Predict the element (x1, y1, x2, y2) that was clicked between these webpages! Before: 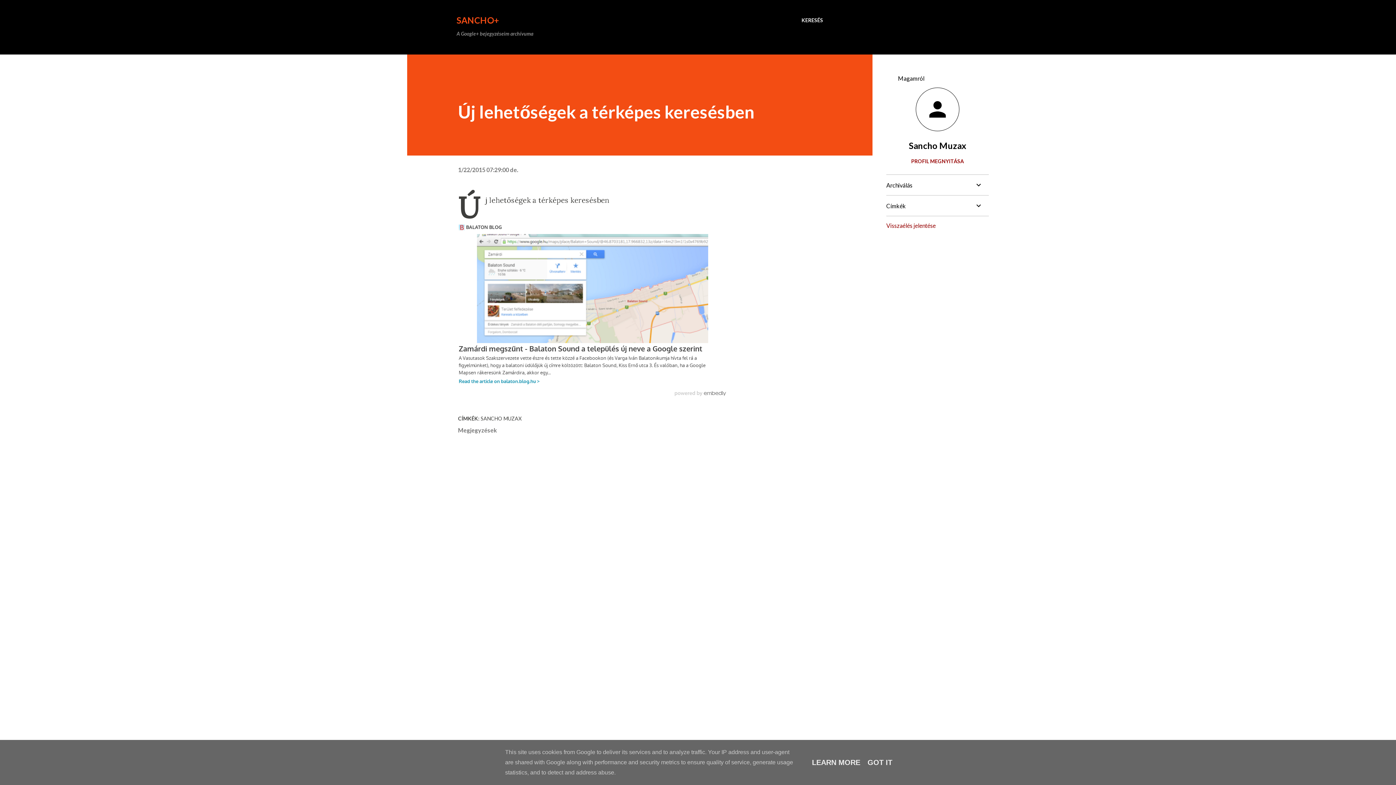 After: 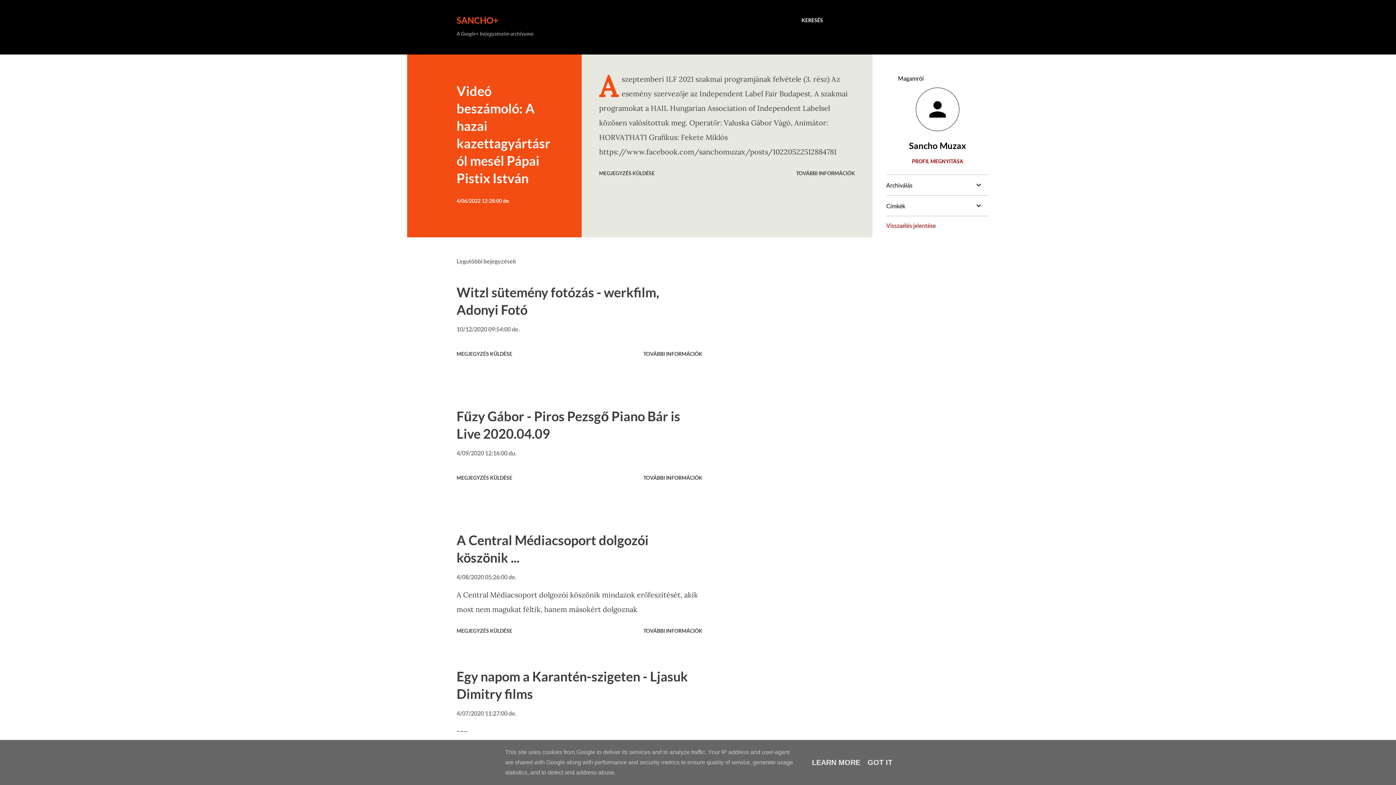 Action: bbox: (456, 14, 499, 25) label: SANCHO+